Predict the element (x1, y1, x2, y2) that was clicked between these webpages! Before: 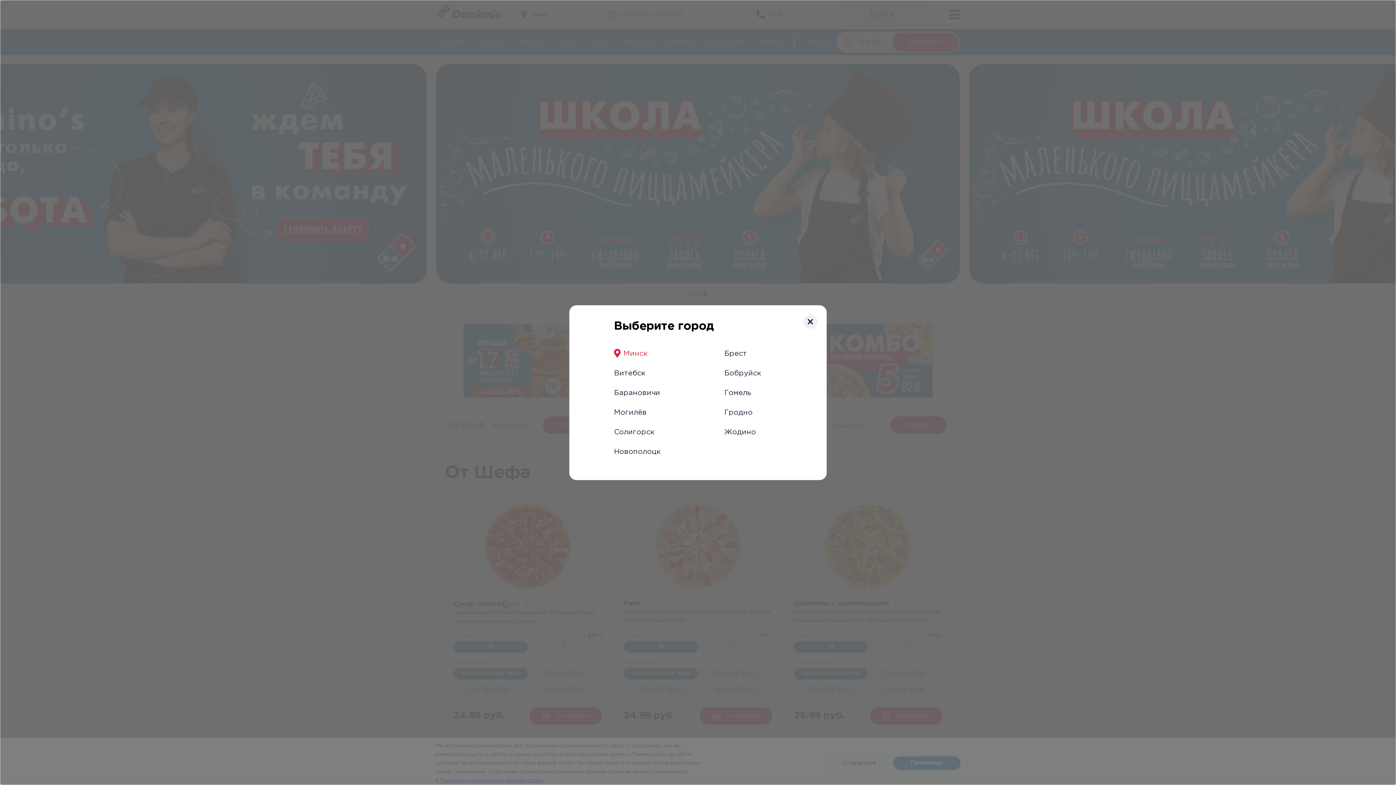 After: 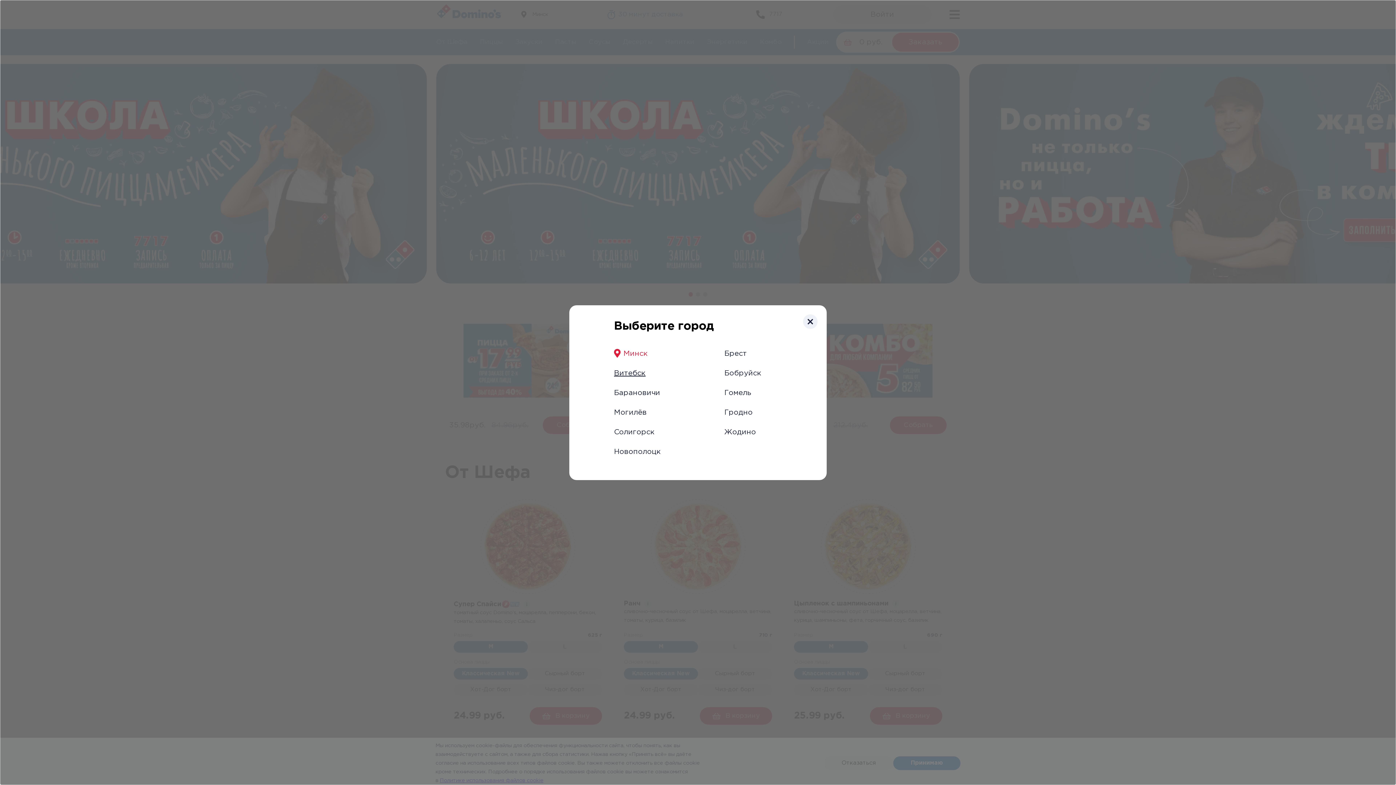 Action: bbox: (614, 367, 716, 379) label: Витебск